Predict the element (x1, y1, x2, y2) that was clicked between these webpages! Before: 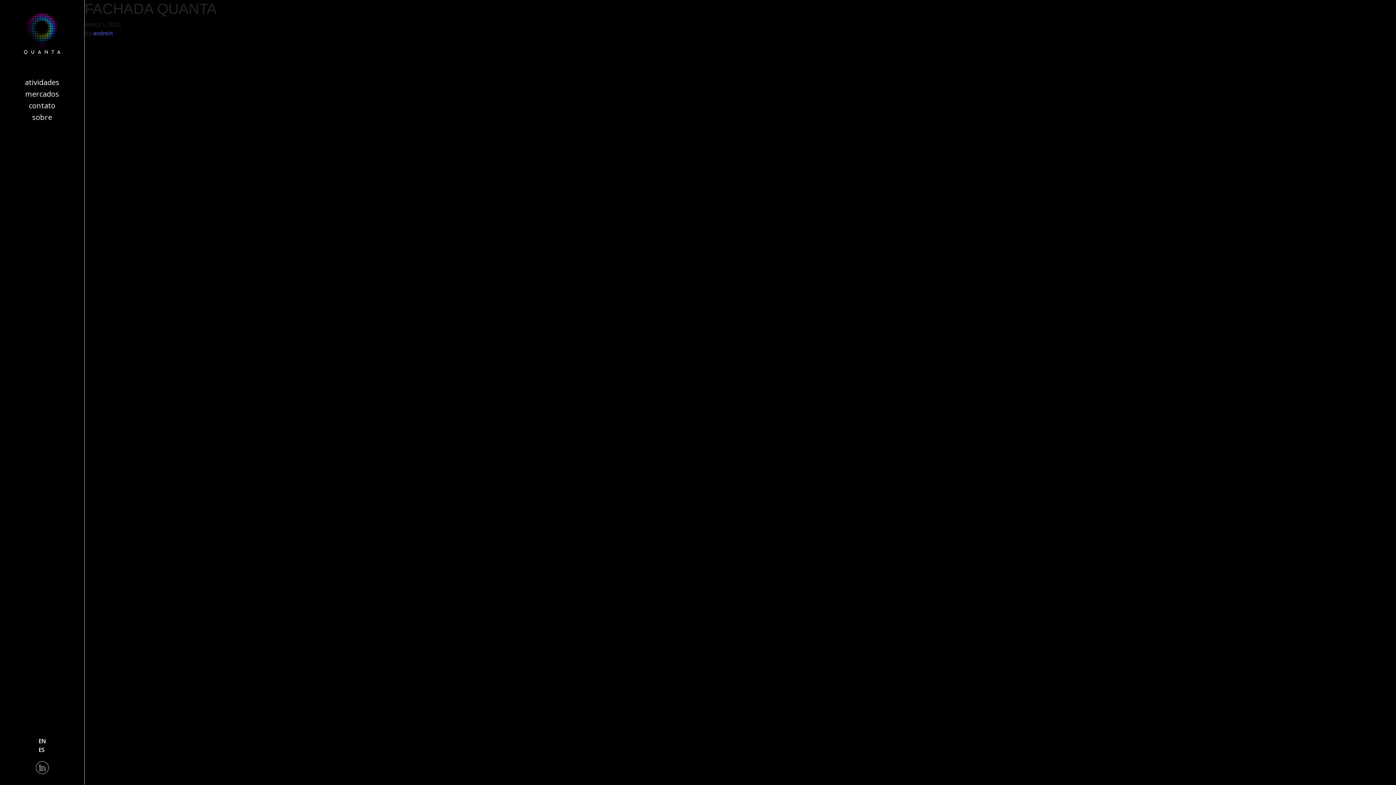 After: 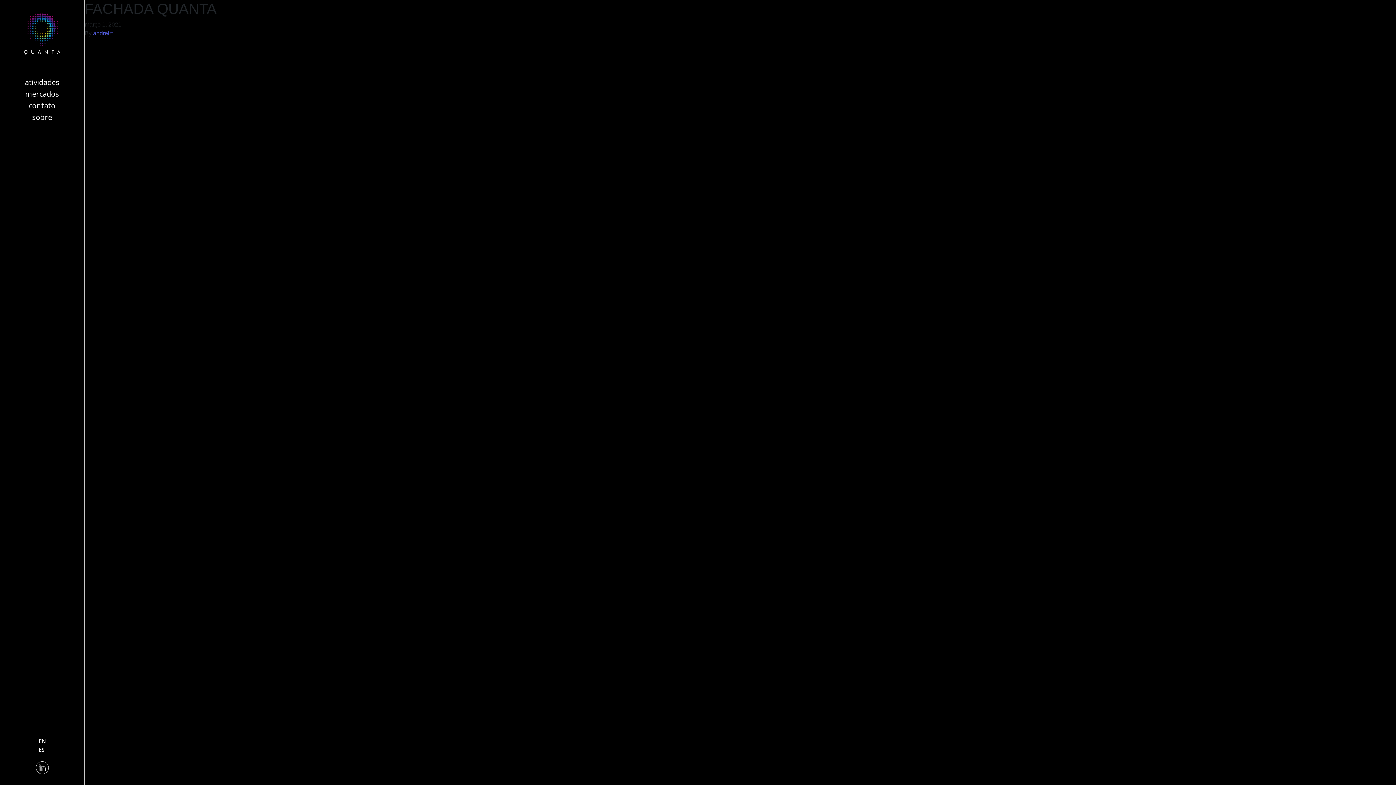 Action: bbox: (35, 764, 48, 770)